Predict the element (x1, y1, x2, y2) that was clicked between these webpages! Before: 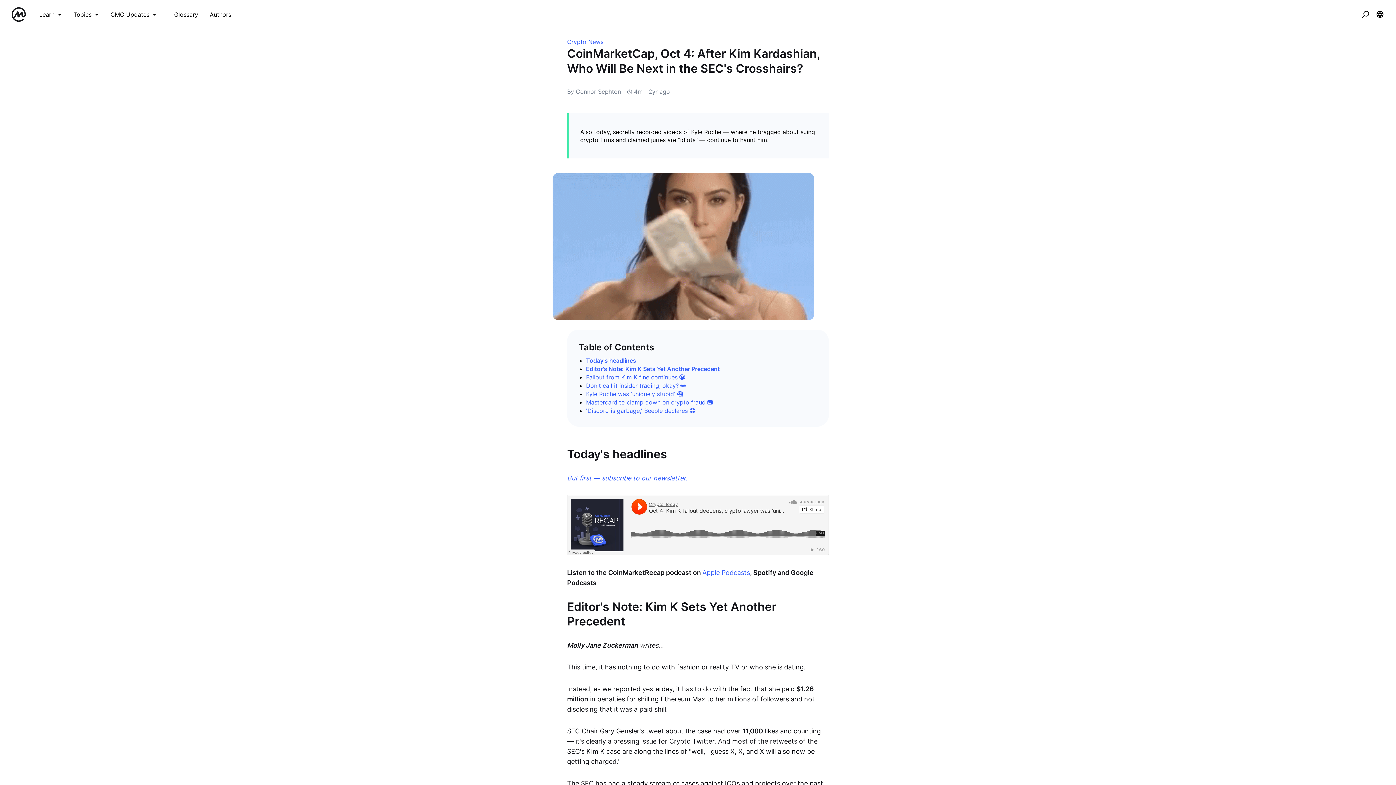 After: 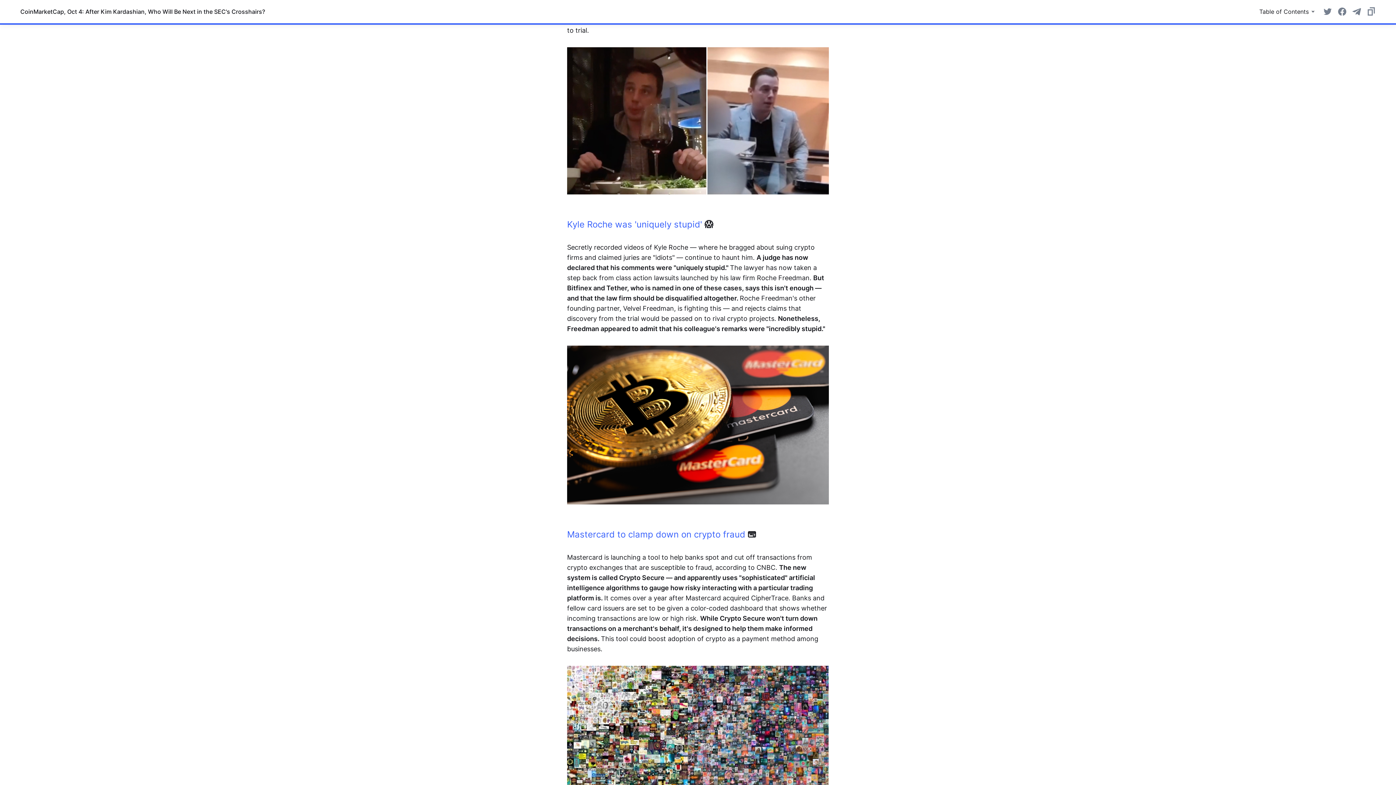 Action: bbox: (586, 382, 678, 389) label: Don't call it insider trading, okay?